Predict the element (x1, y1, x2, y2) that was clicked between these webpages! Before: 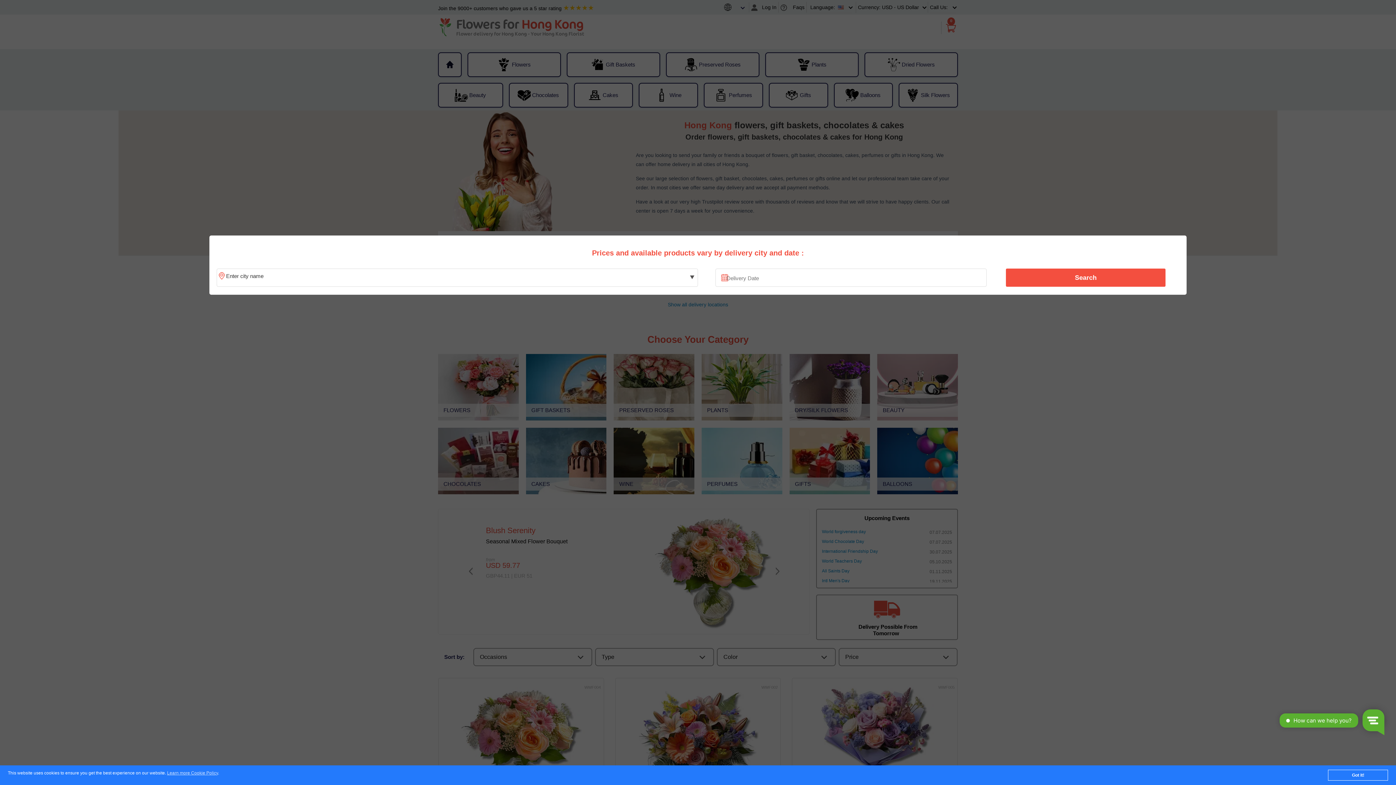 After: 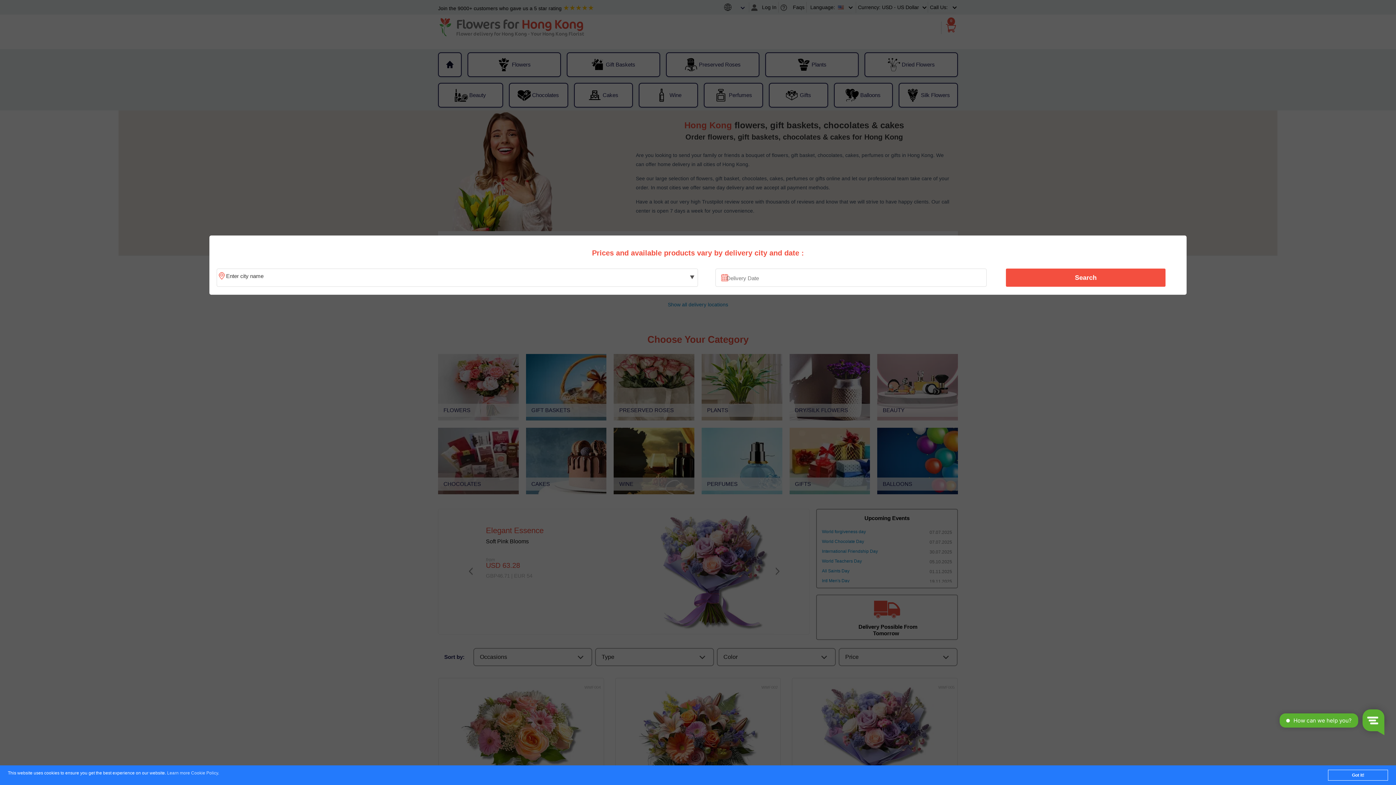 Action: bbox: (167, 771, 218, 776) label: Learn more Cookie Policy